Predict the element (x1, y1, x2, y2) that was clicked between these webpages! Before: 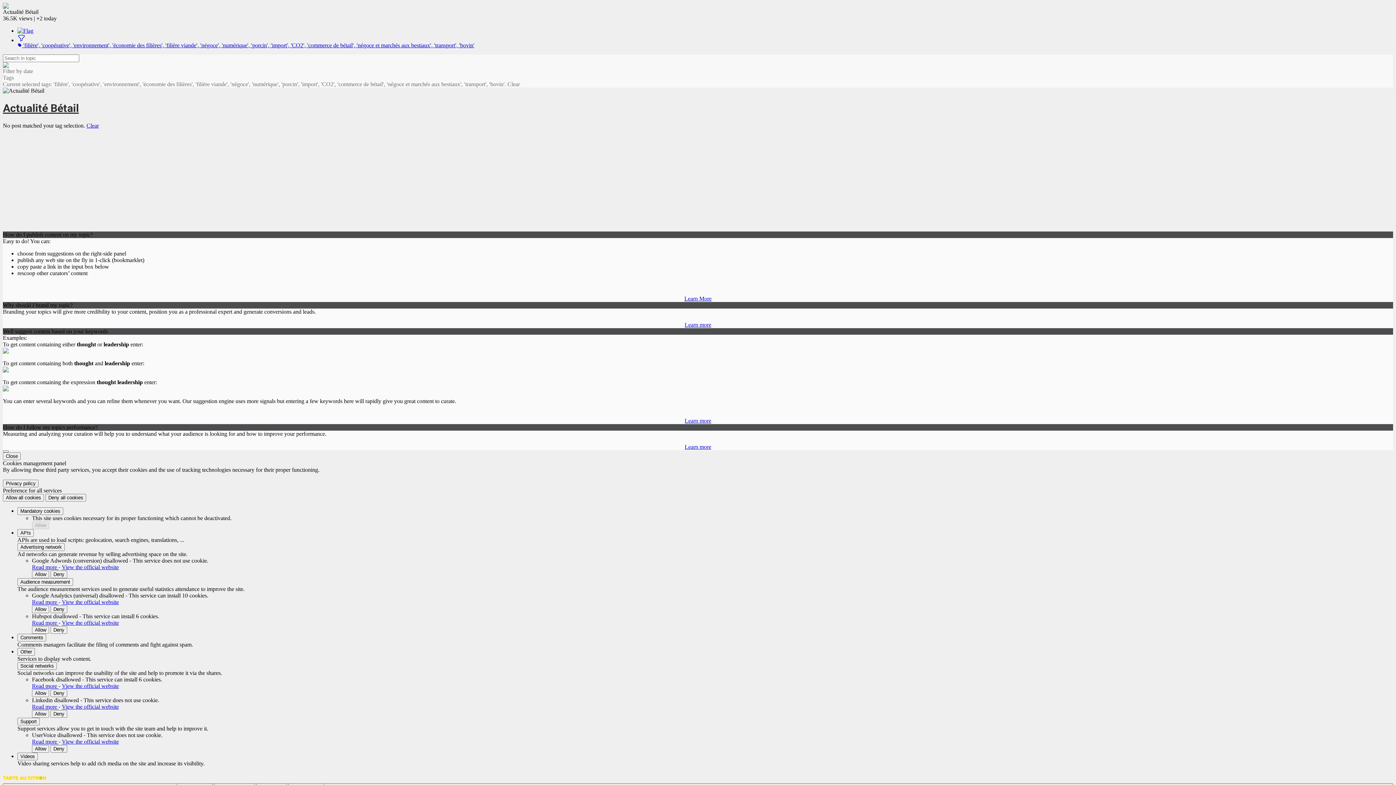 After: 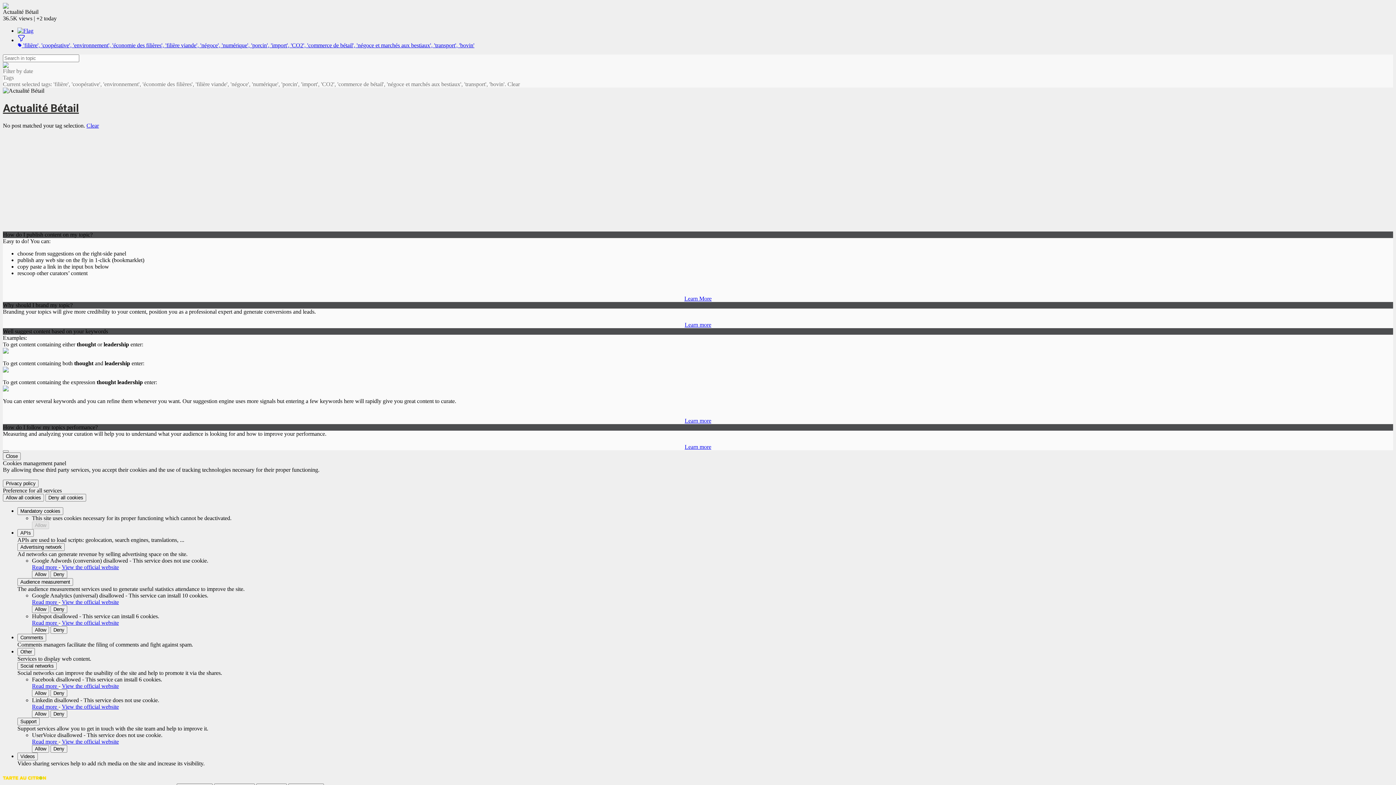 Action: label: Learn more bbox: (684, 443, 711, 450)